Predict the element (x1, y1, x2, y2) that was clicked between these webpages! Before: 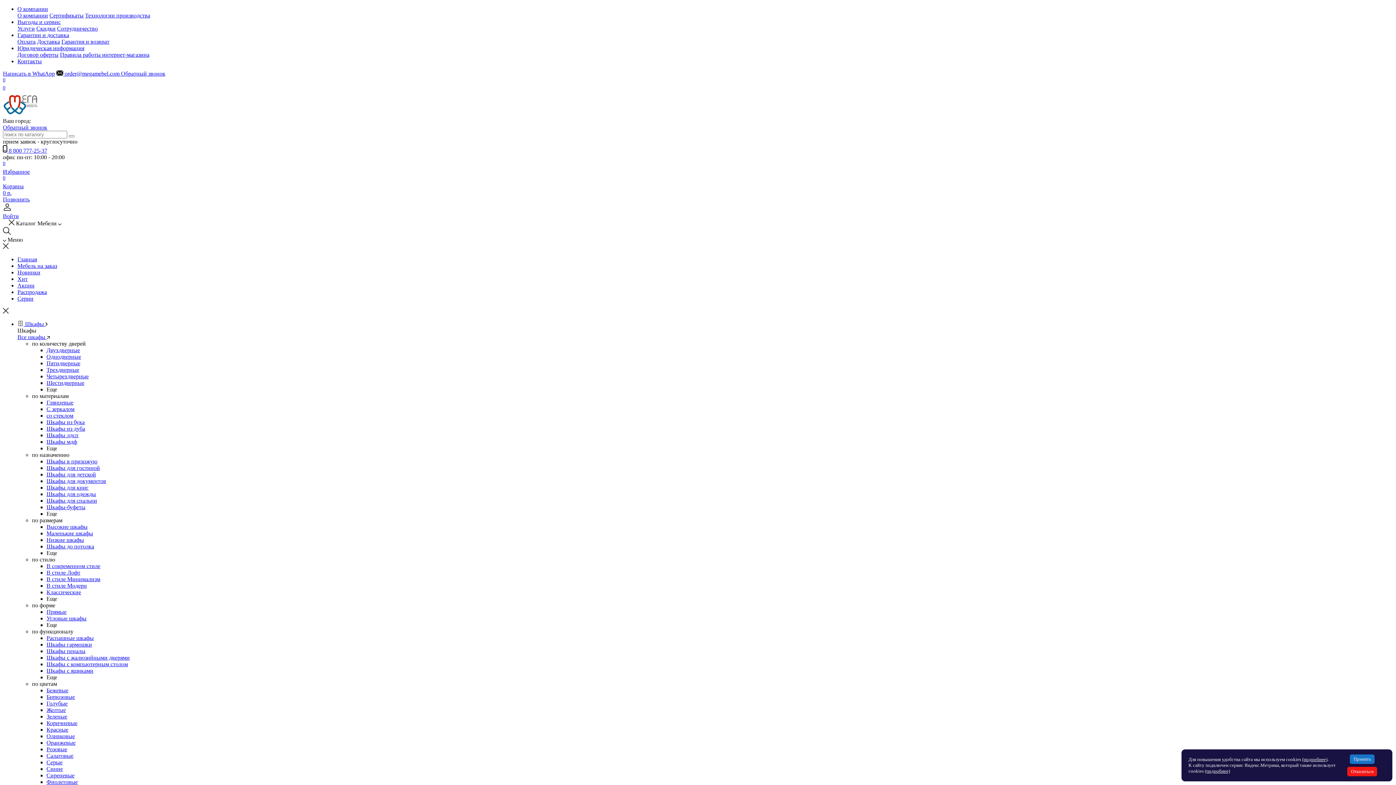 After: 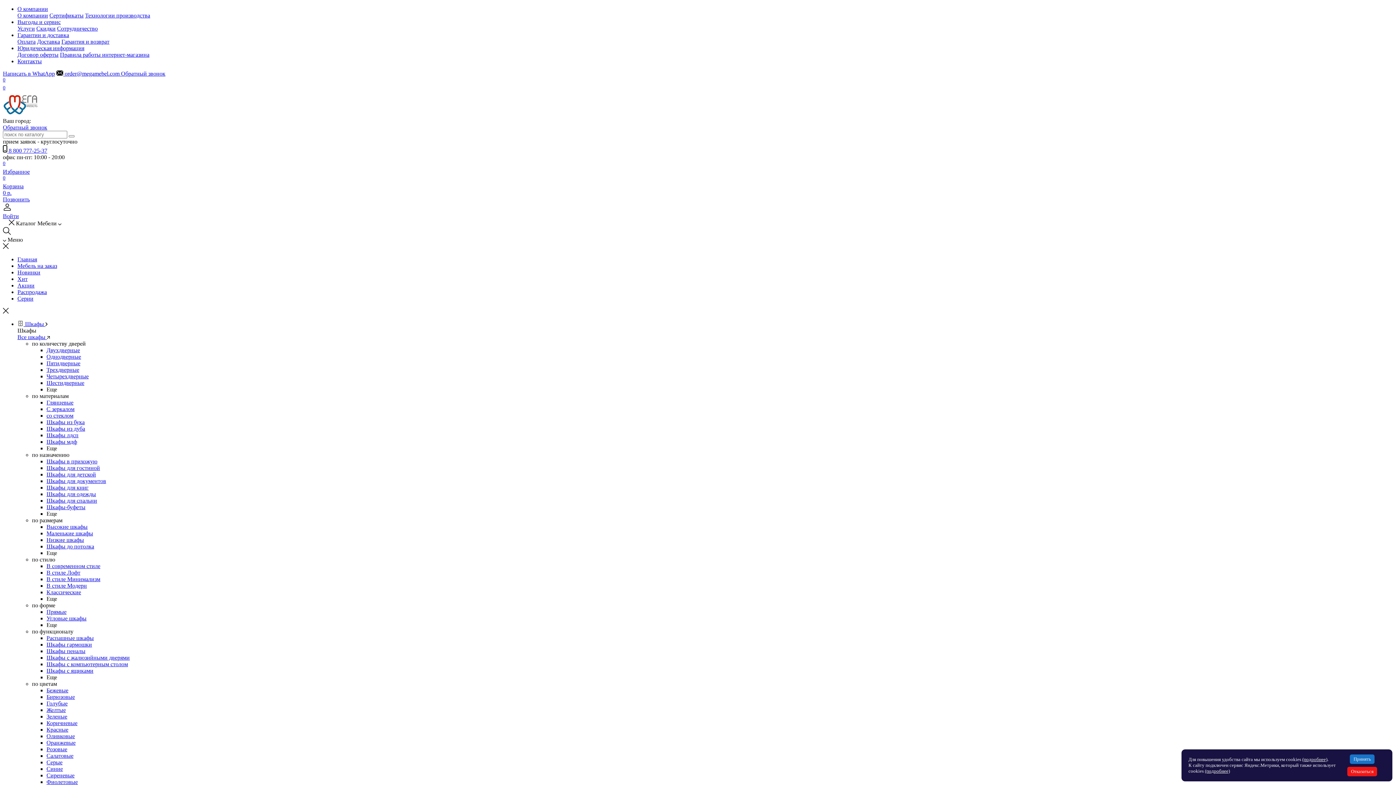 Action: bbox: (17, 256, 37, 262) label: Главная